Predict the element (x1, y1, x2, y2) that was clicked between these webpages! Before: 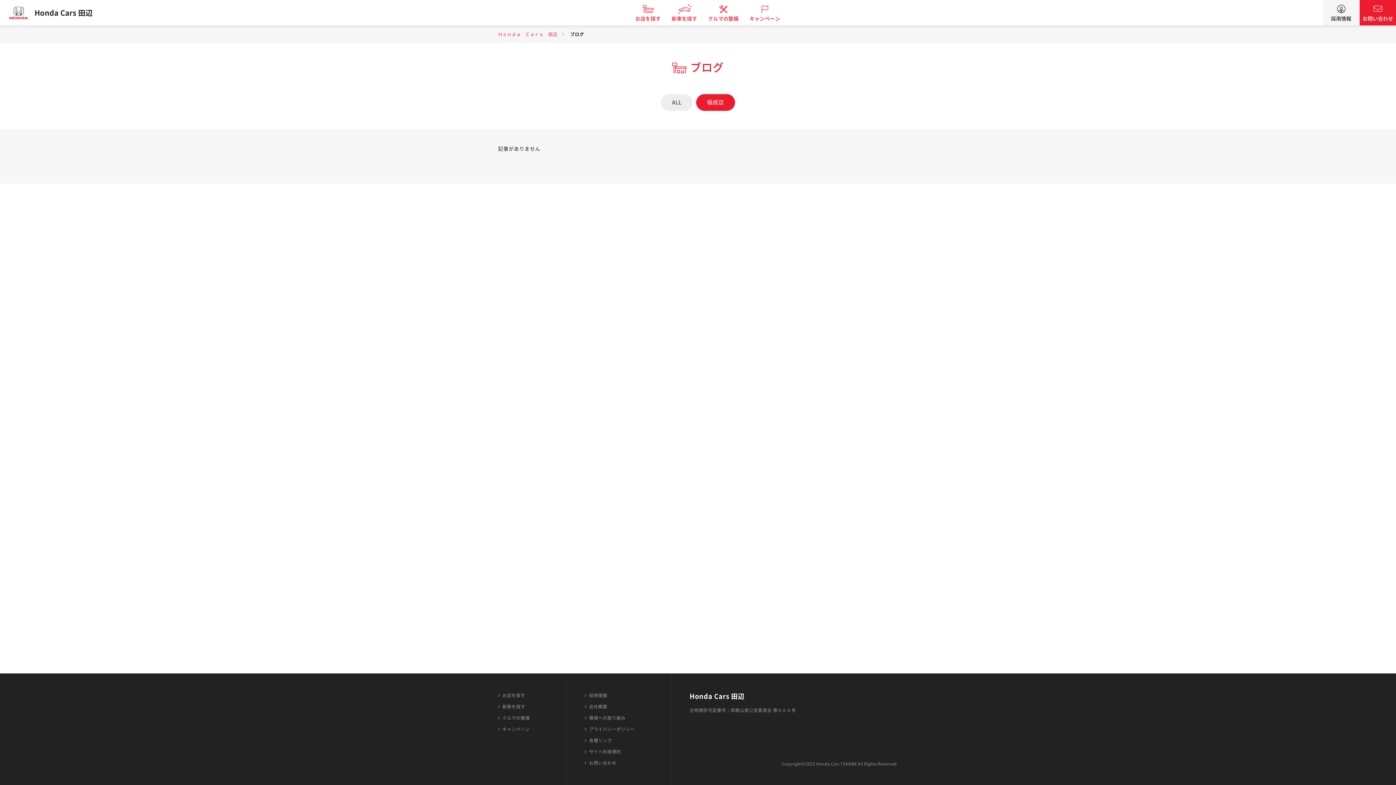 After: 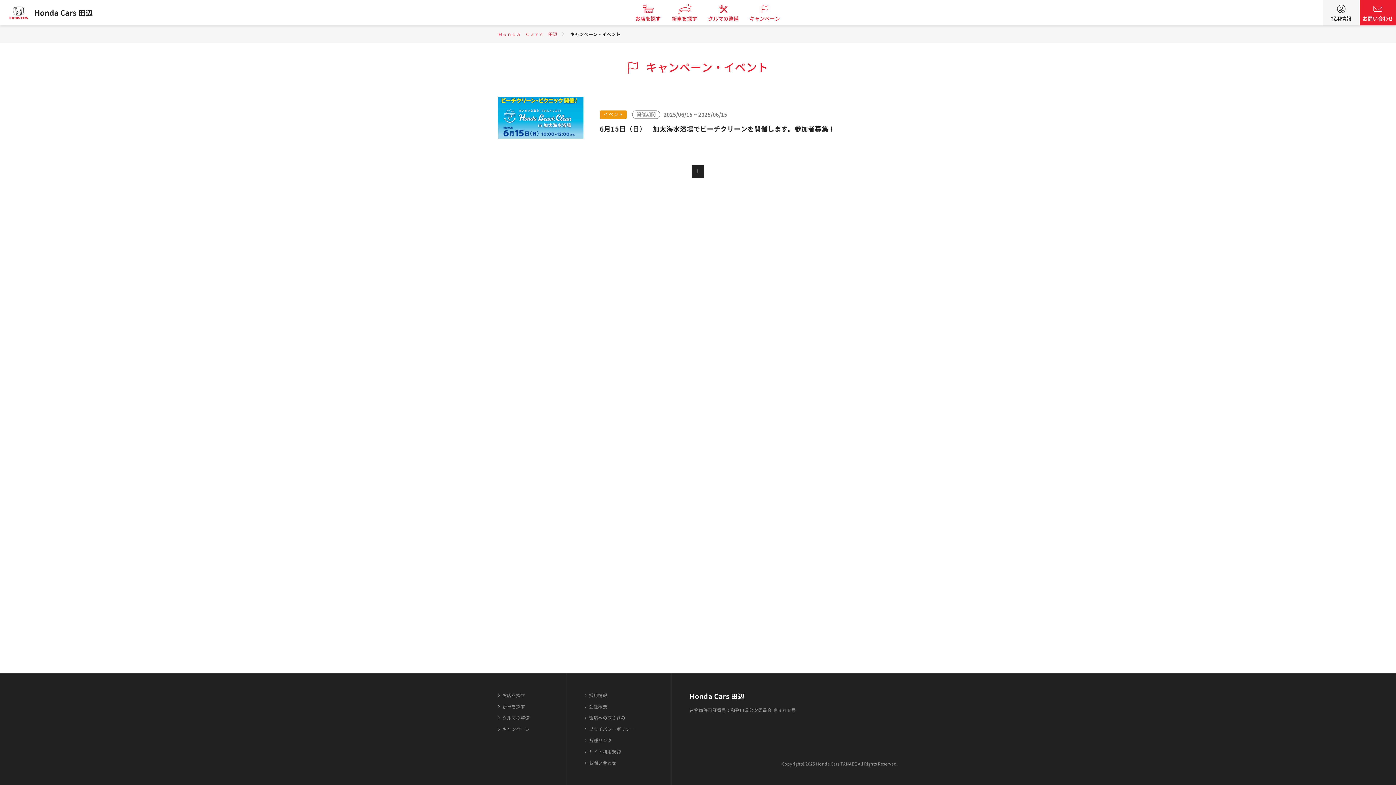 Action: bbox: (744, 0, 785, 25) label: キャンペーン